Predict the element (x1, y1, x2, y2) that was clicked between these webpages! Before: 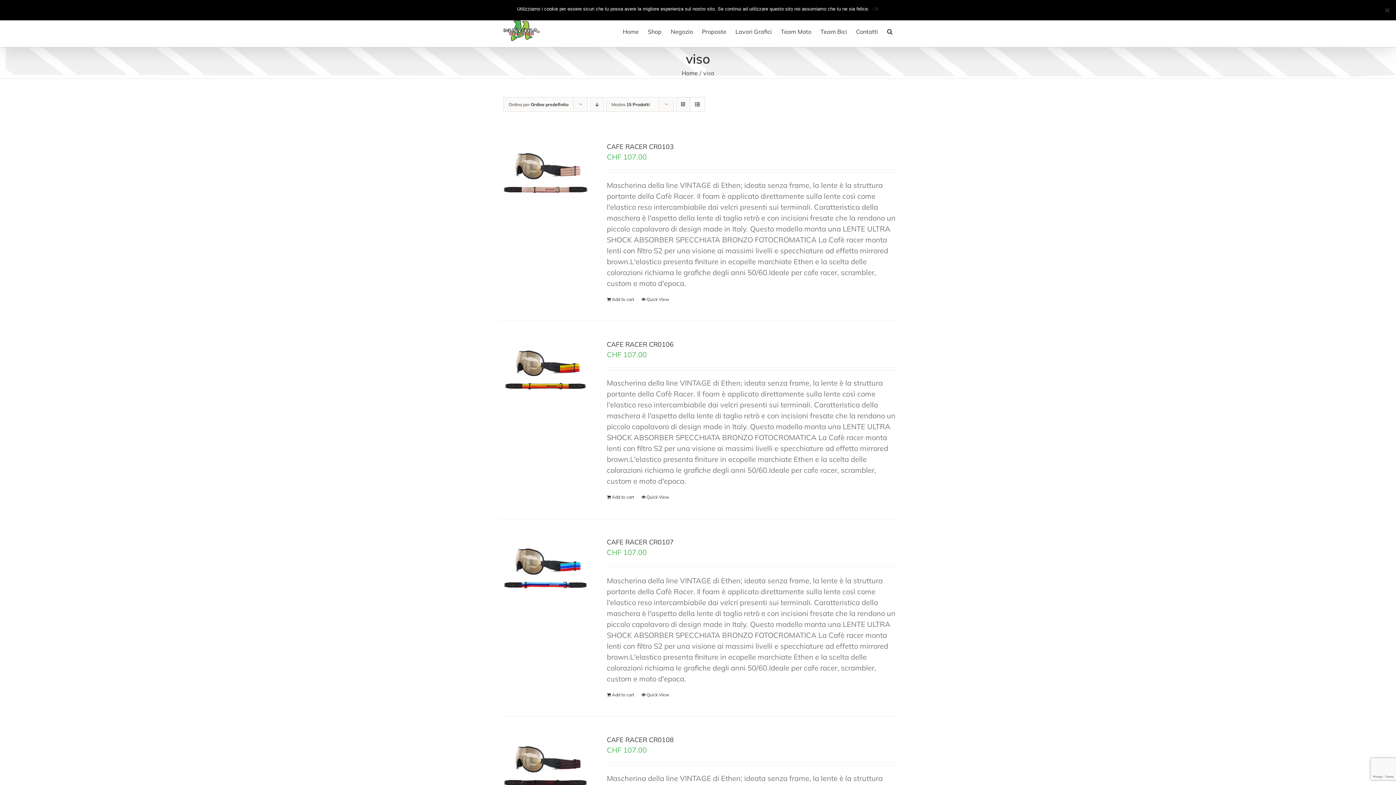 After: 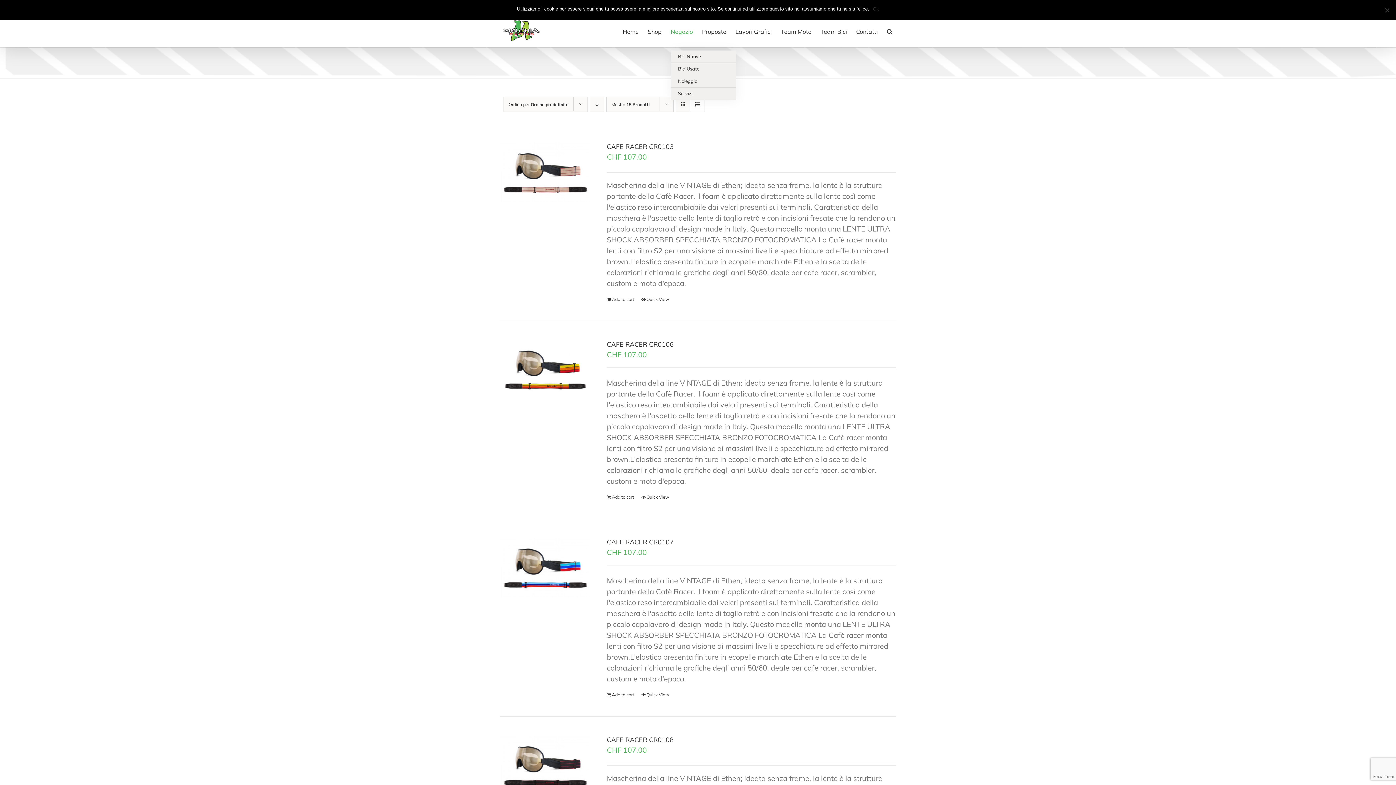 Action: bbox: (670, 16, 693, 46) label: Negozio